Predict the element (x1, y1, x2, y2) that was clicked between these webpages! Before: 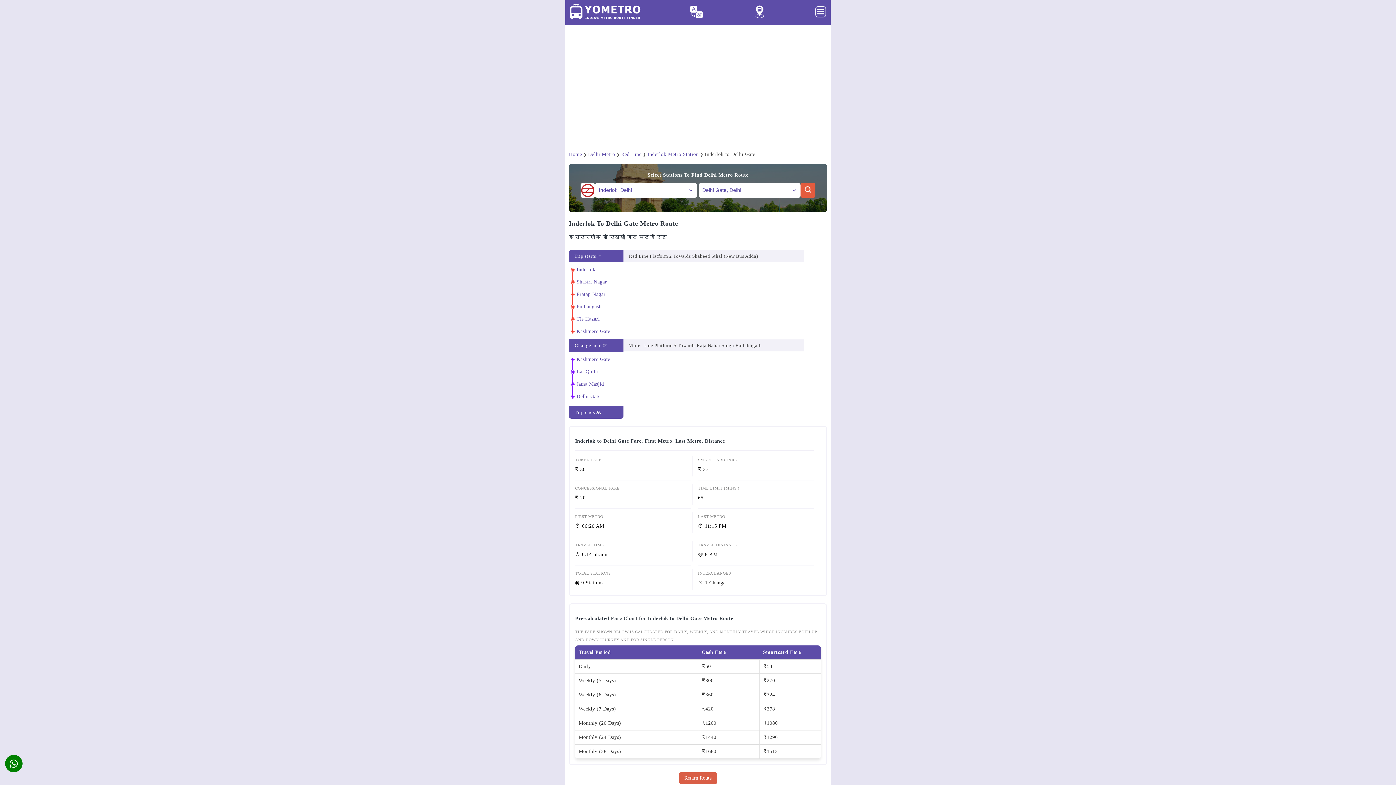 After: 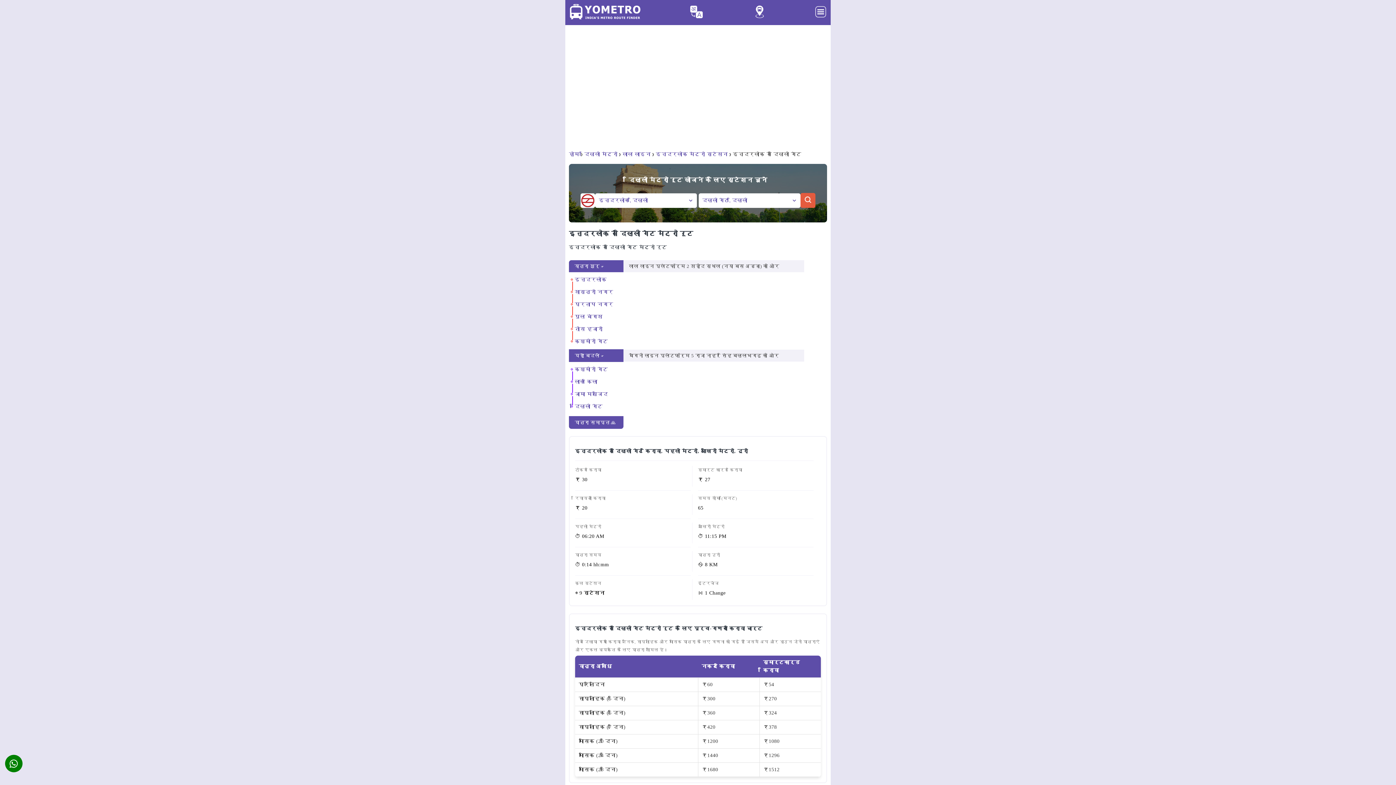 Action: bbox: (688, 3, 704, 21)